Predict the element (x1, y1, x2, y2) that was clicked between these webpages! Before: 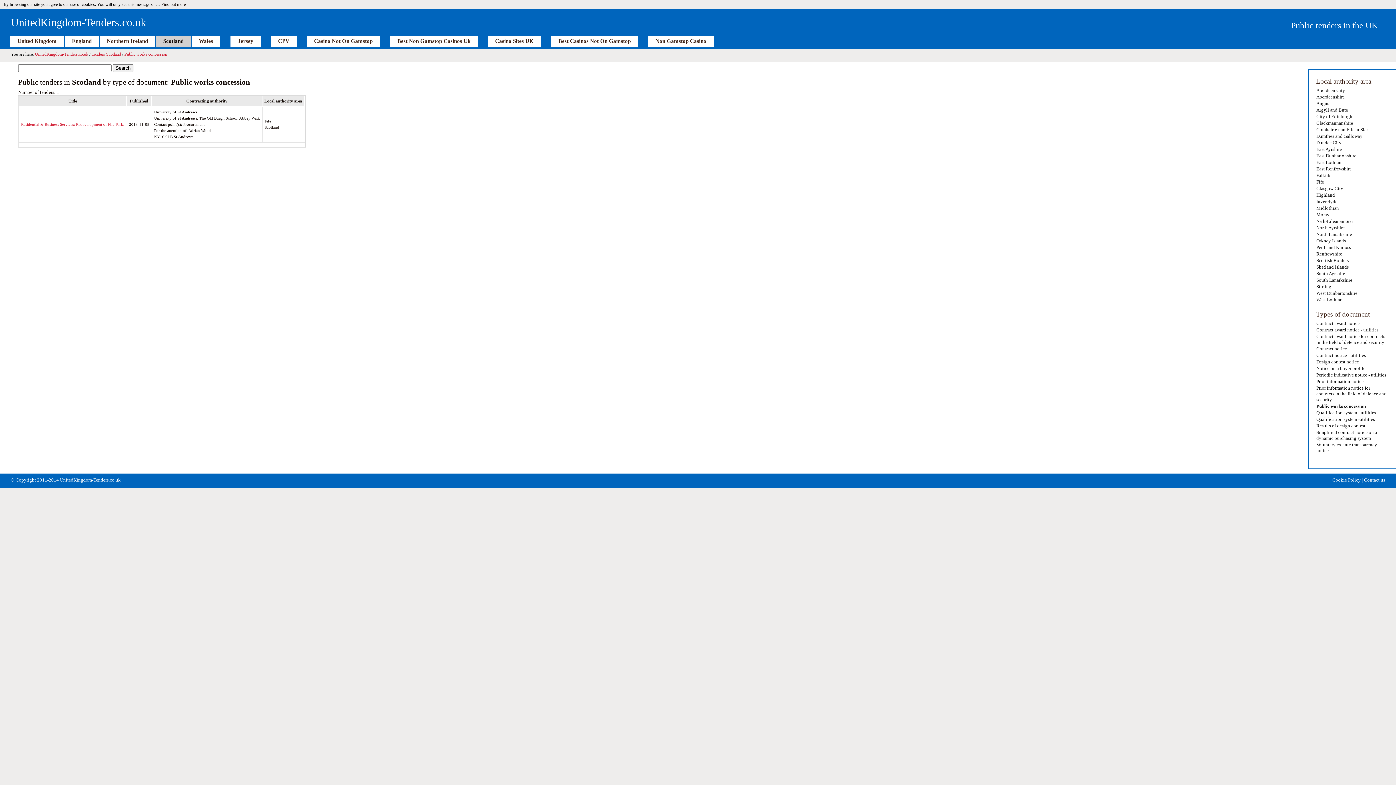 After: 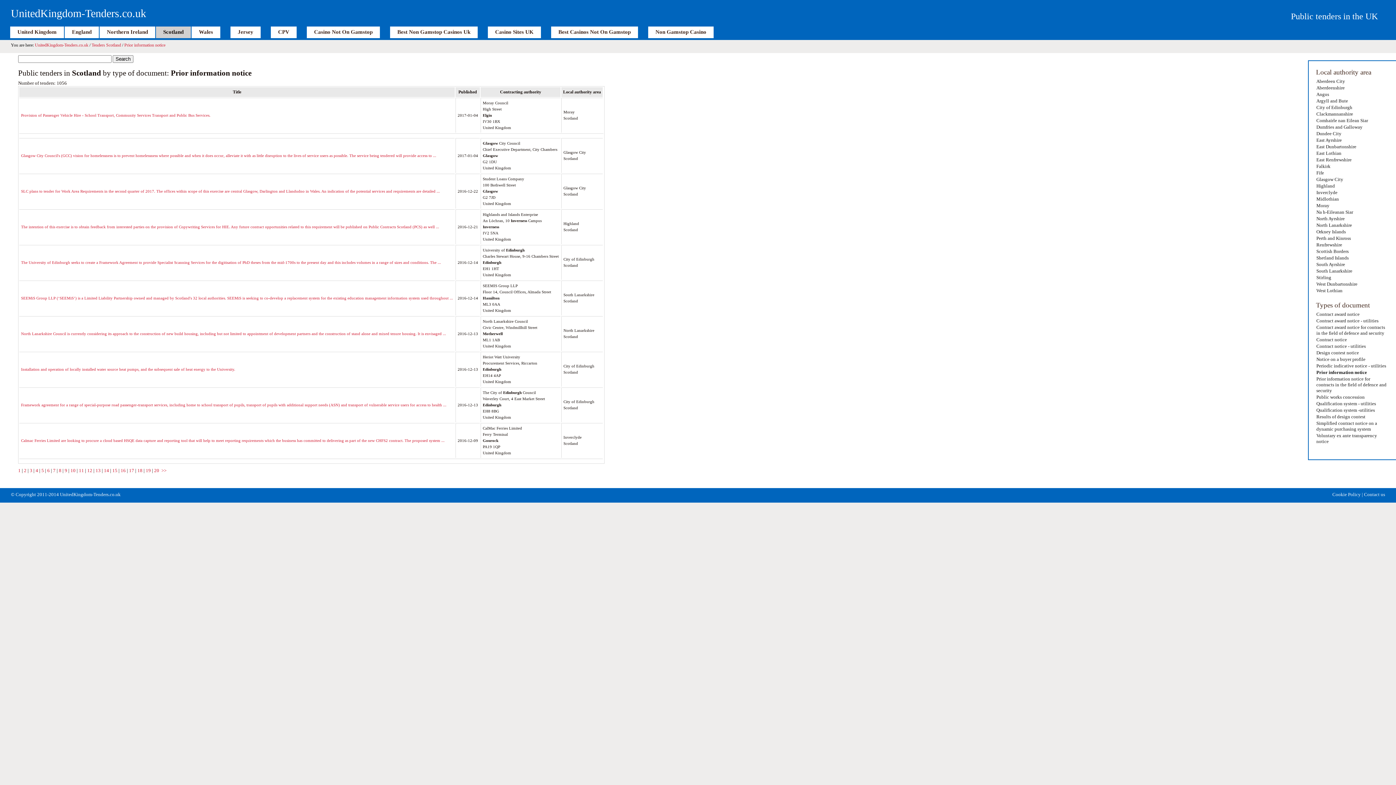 Action: label: Prior information notice bbox: (1316, 378, 1389, 385)